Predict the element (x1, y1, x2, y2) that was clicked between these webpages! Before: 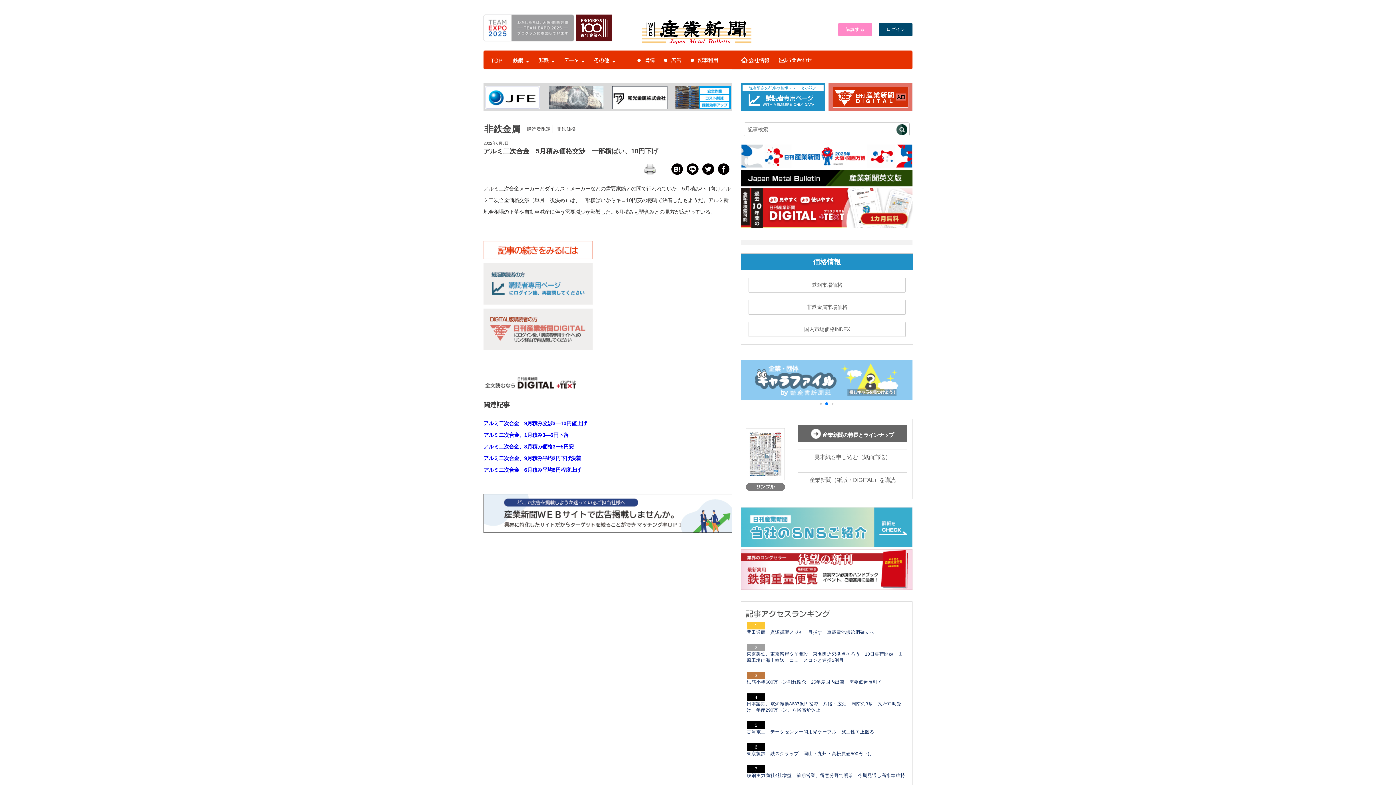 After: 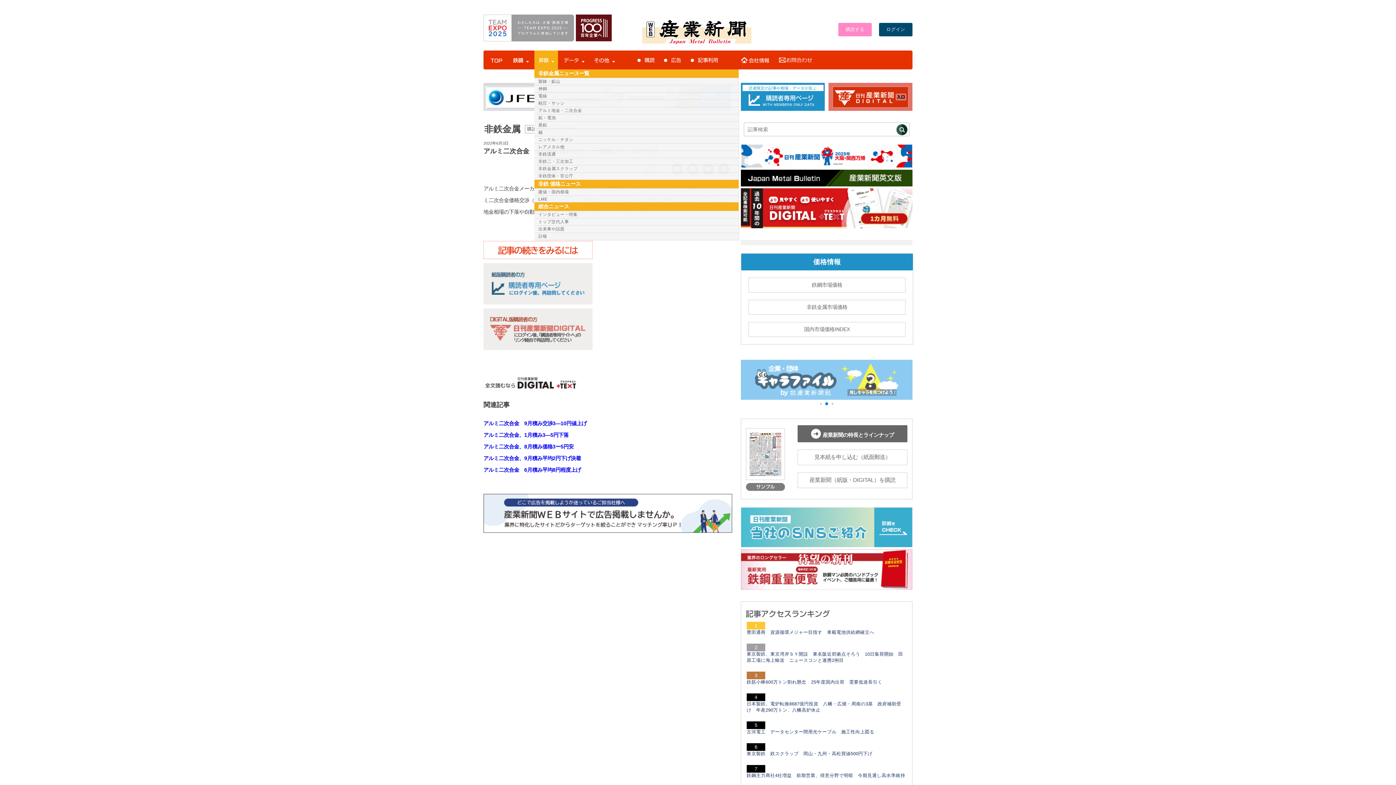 Action: bbox: (534, 54, 558, 69)